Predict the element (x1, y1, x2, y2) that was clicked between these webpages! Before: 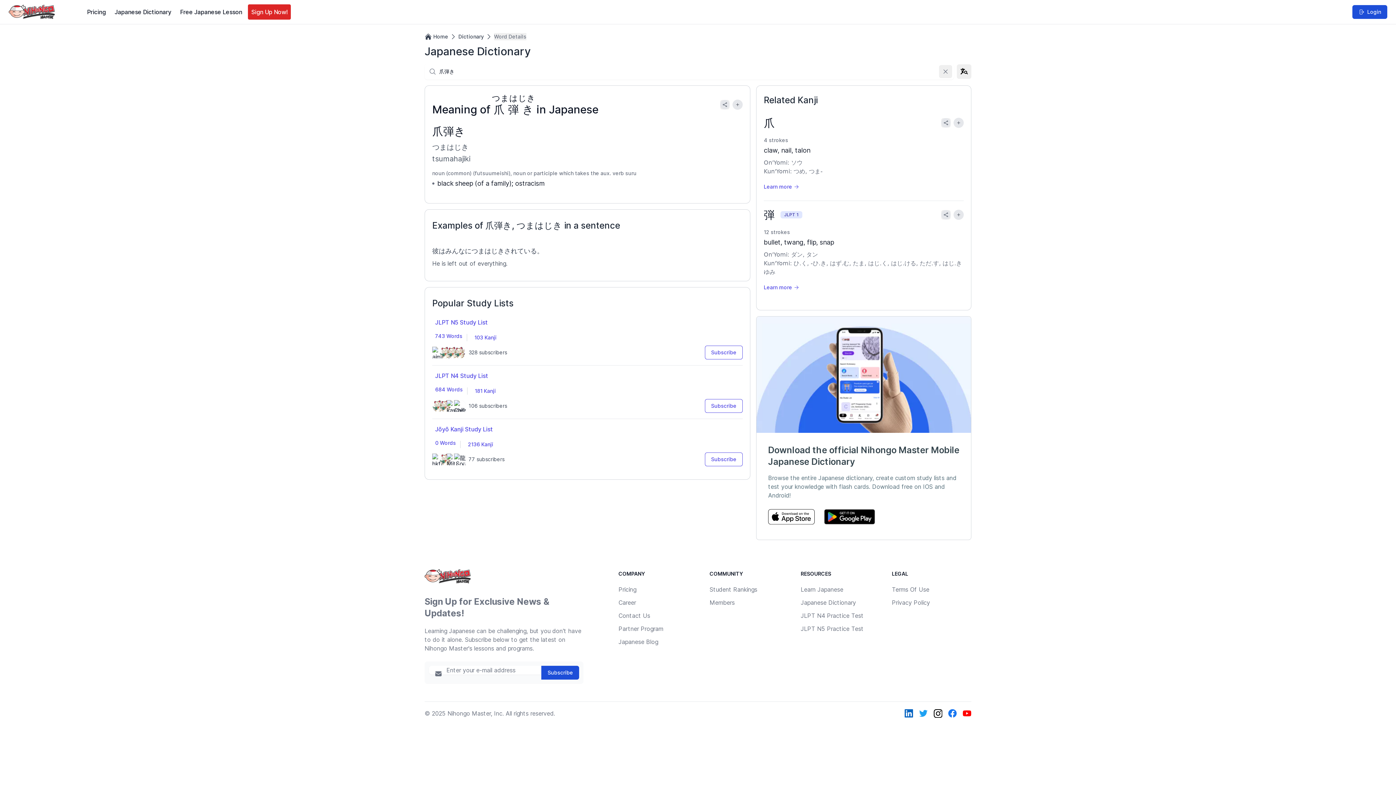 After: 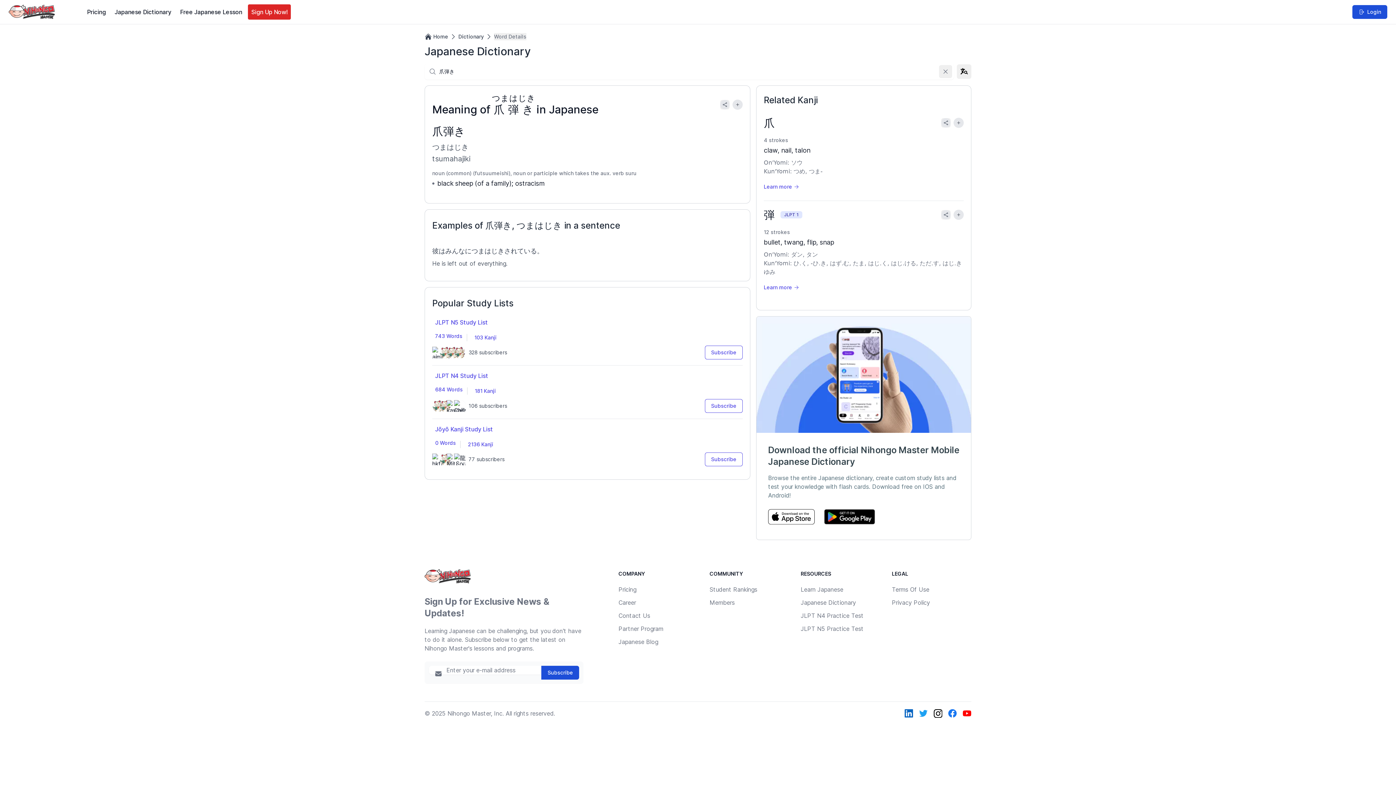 Action: bbox: (618, 623, 698, 634) label: Partner Program